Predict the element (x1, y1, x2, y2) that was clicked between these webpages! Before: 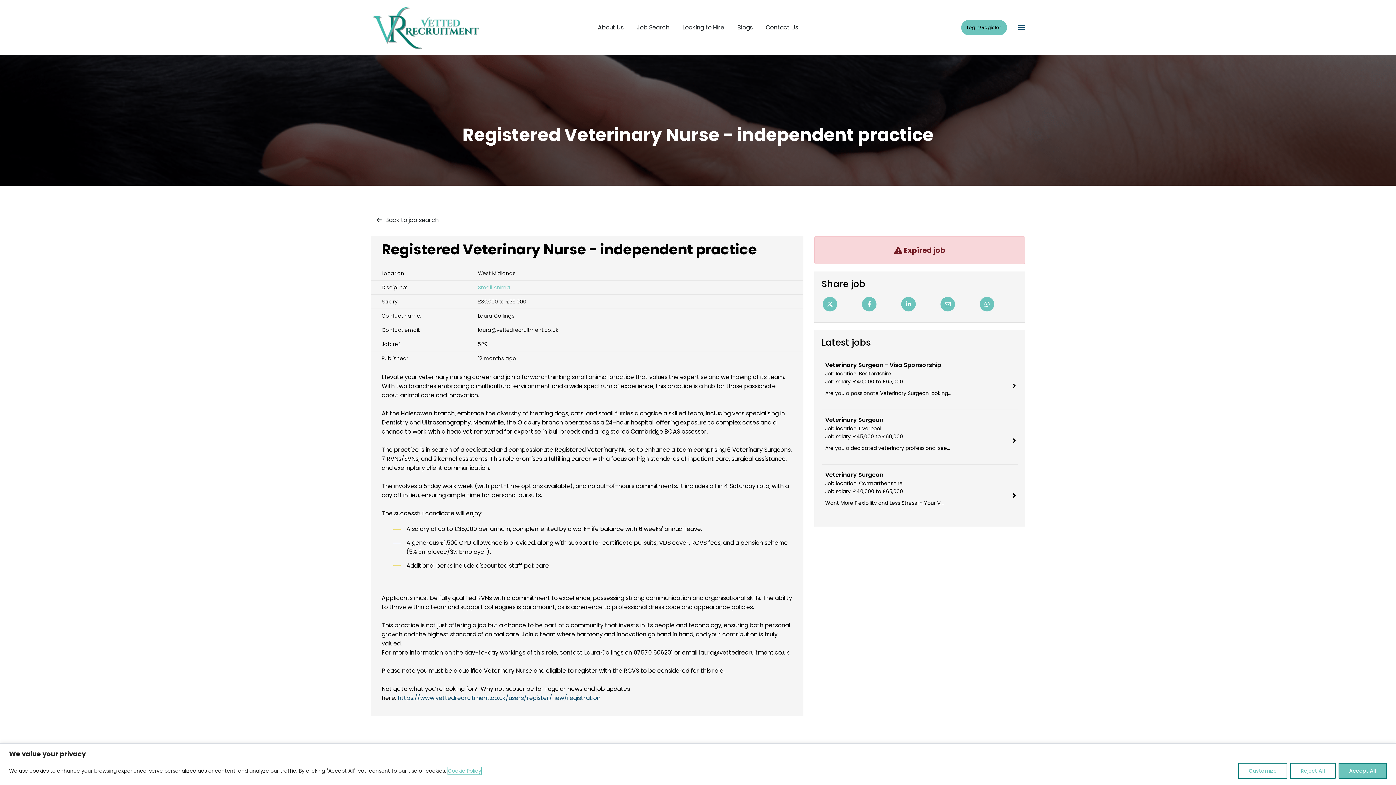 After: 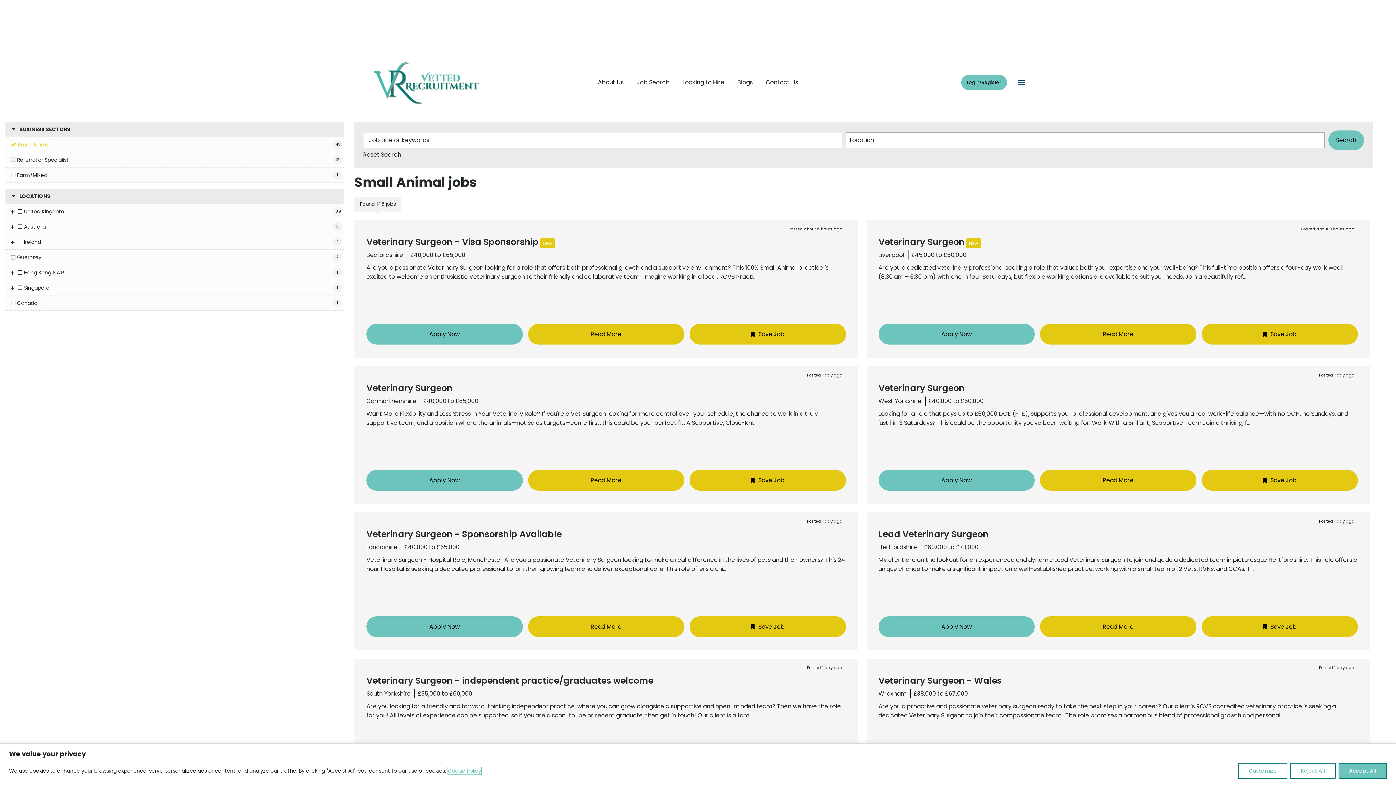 Action: label: Small Animal bbox: (478, 284, 511, 291)